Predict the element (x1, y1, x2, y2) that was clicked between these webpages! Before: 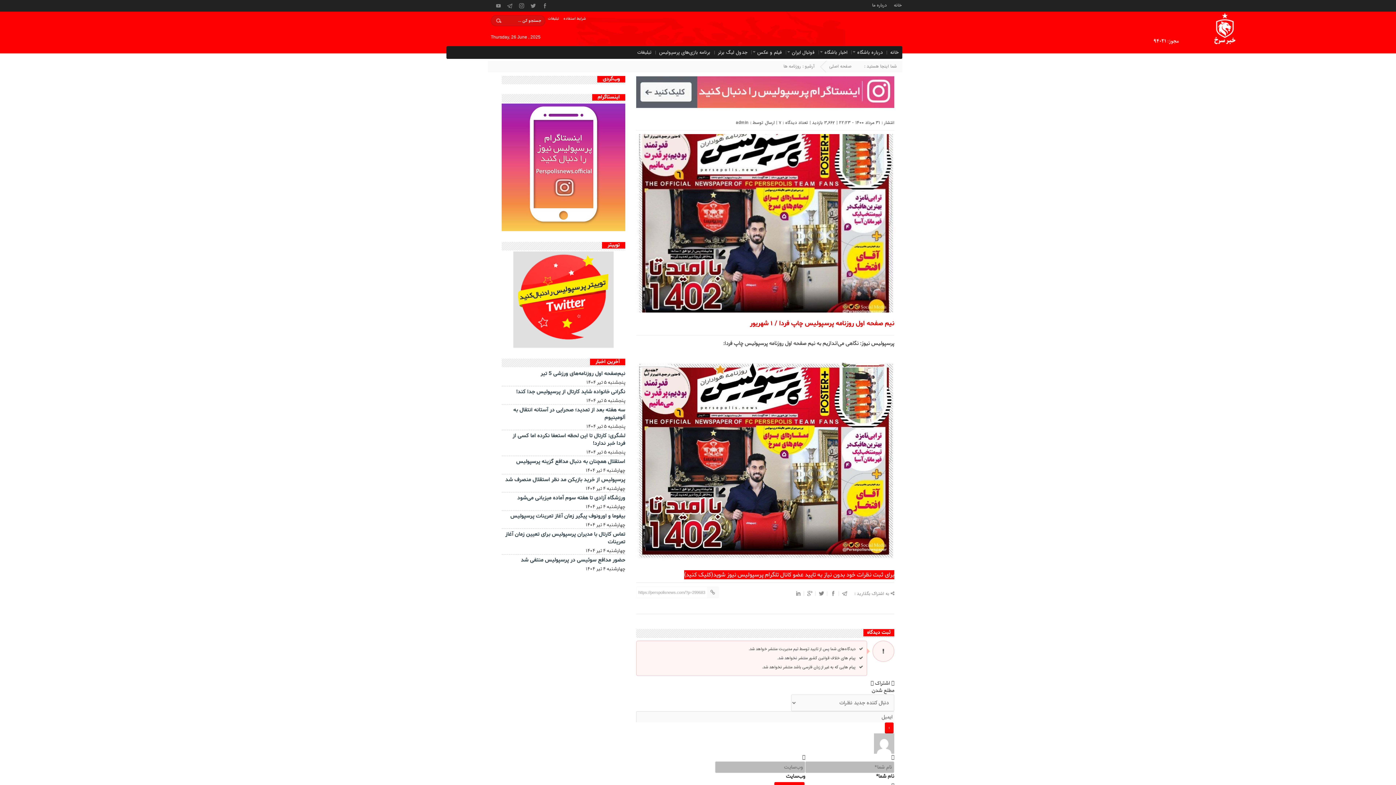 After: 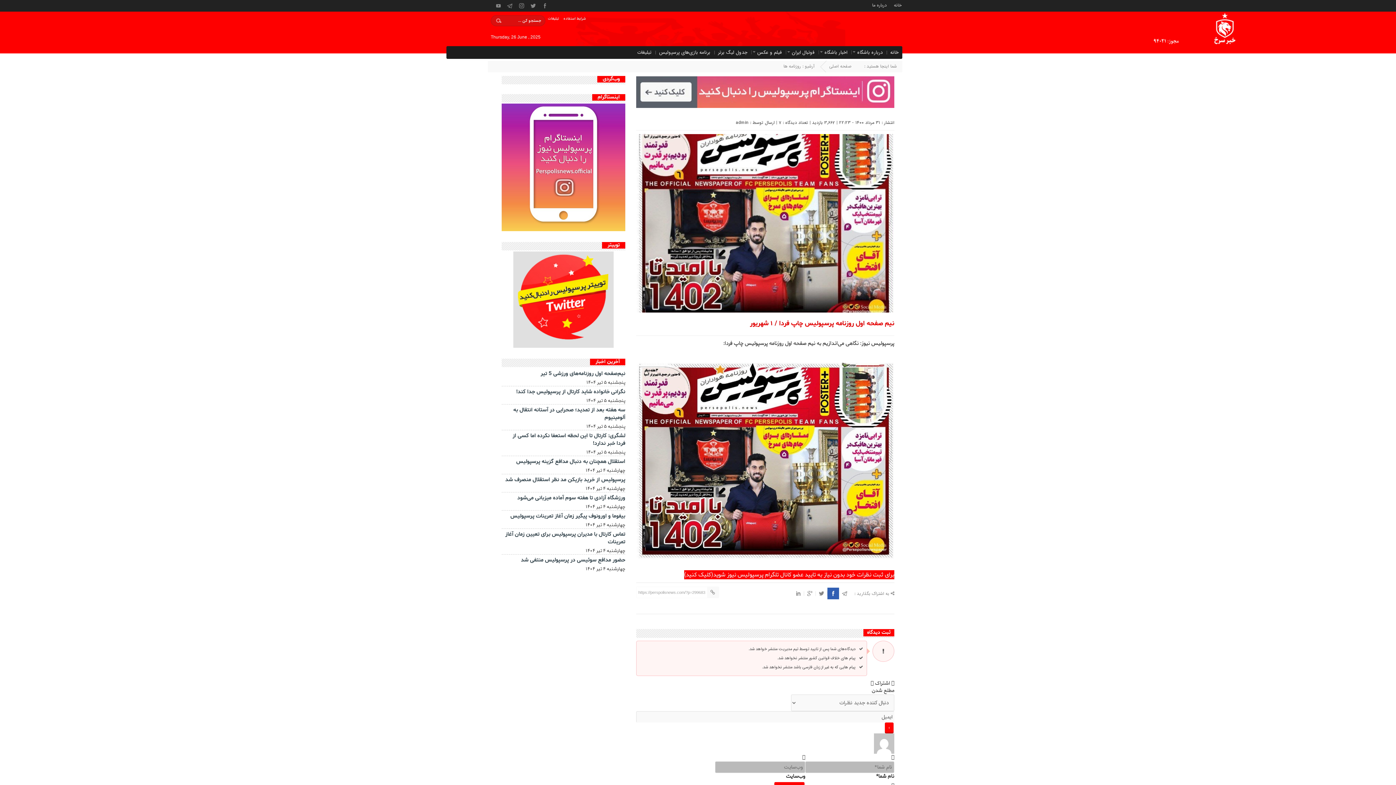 Action: bbox: (827, 587, 839, 599)